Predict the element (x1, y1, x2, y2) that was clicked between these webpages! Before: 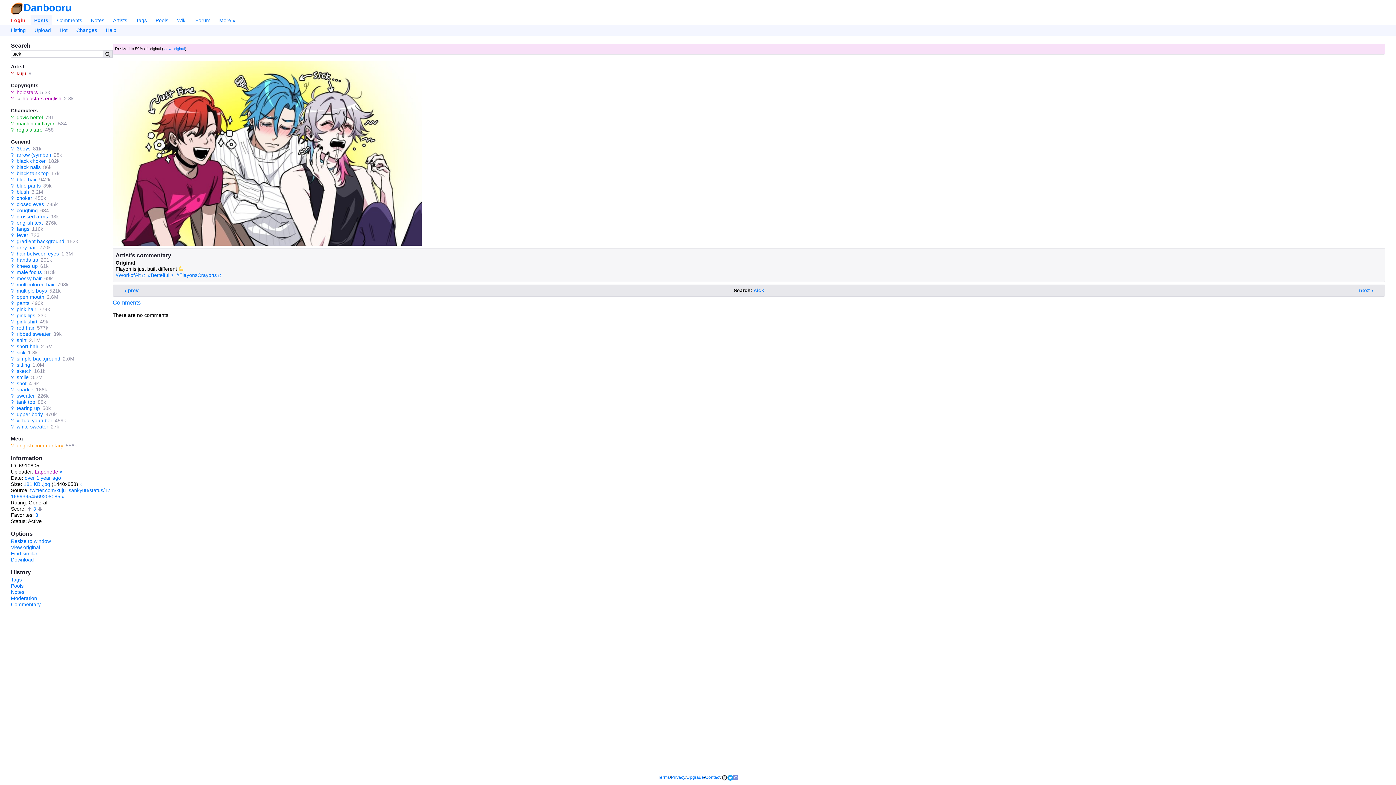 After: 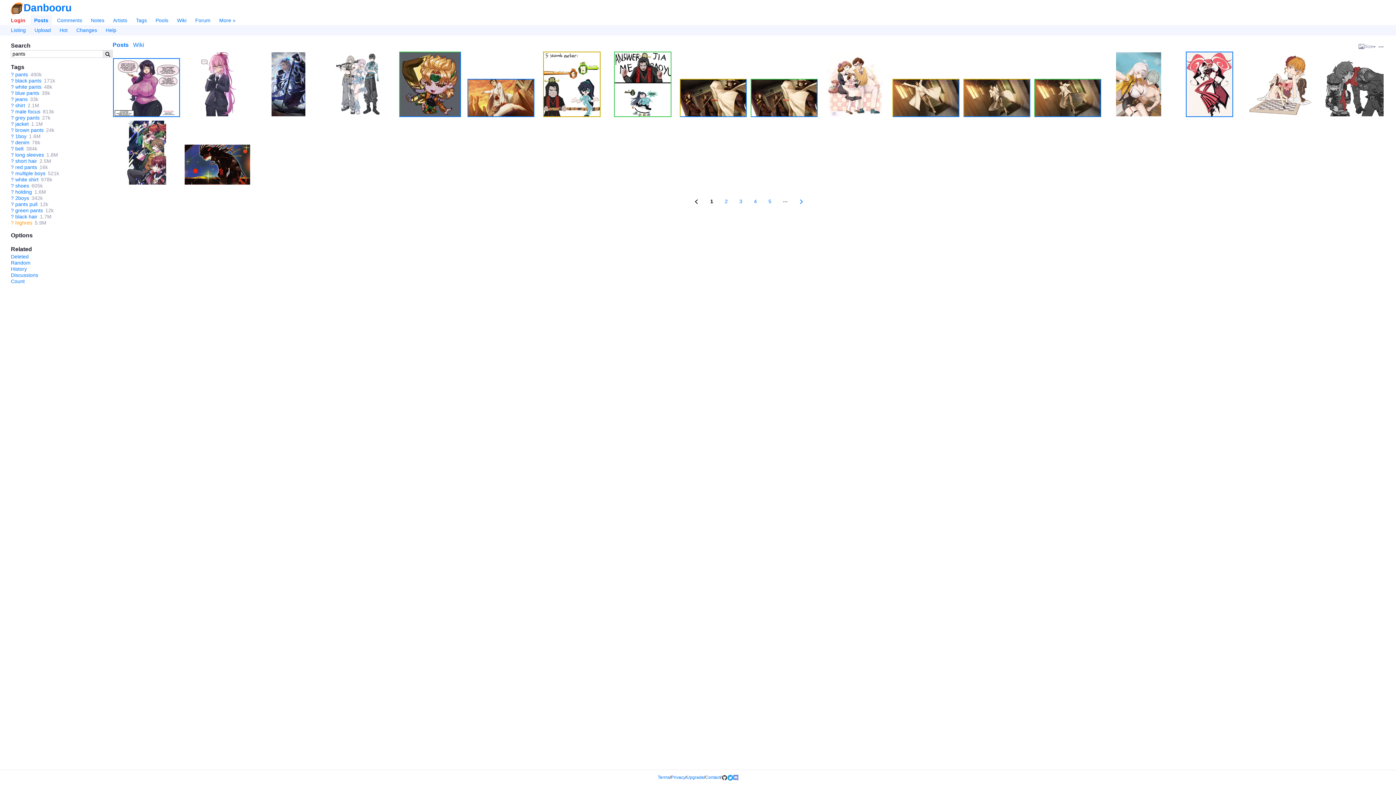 Action: bbox: (16, 300, 29, 306) label: pants